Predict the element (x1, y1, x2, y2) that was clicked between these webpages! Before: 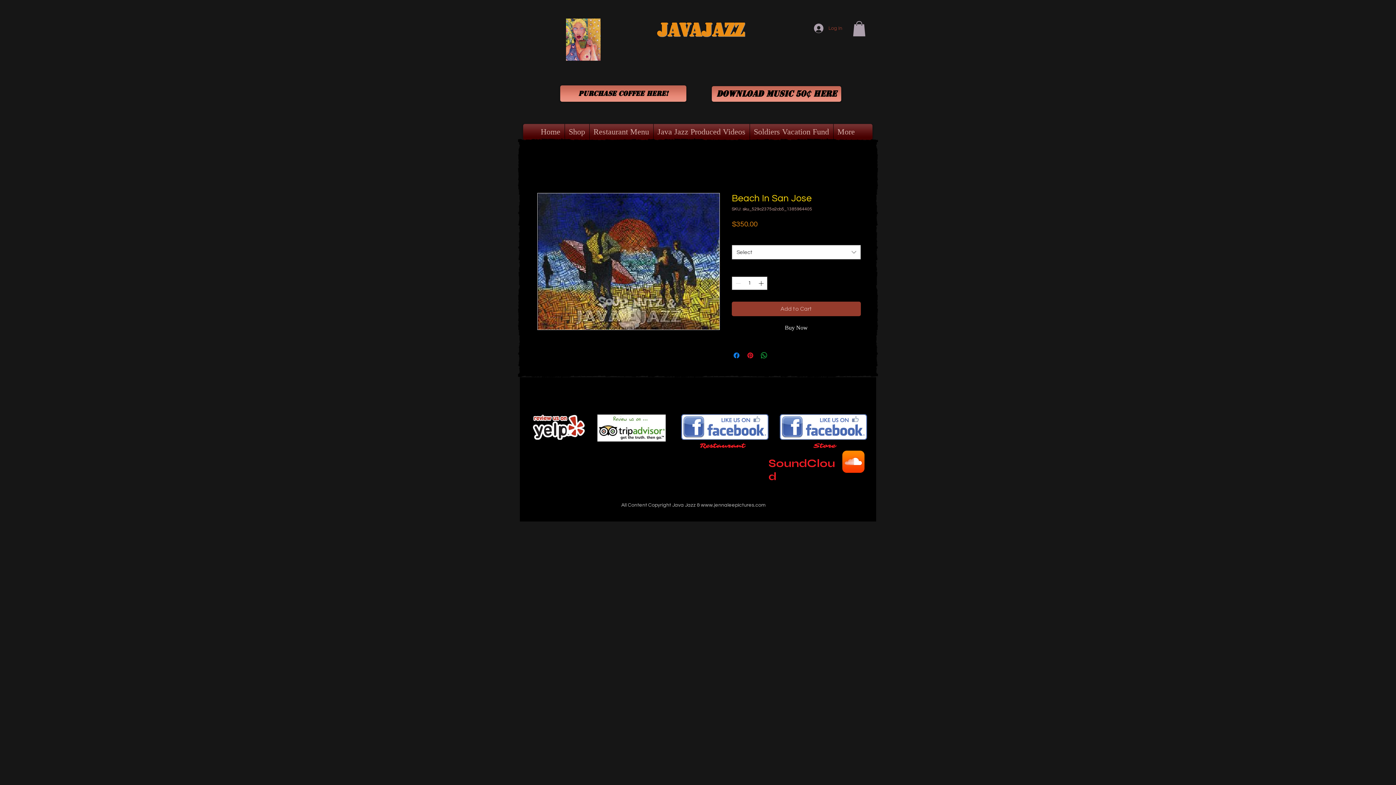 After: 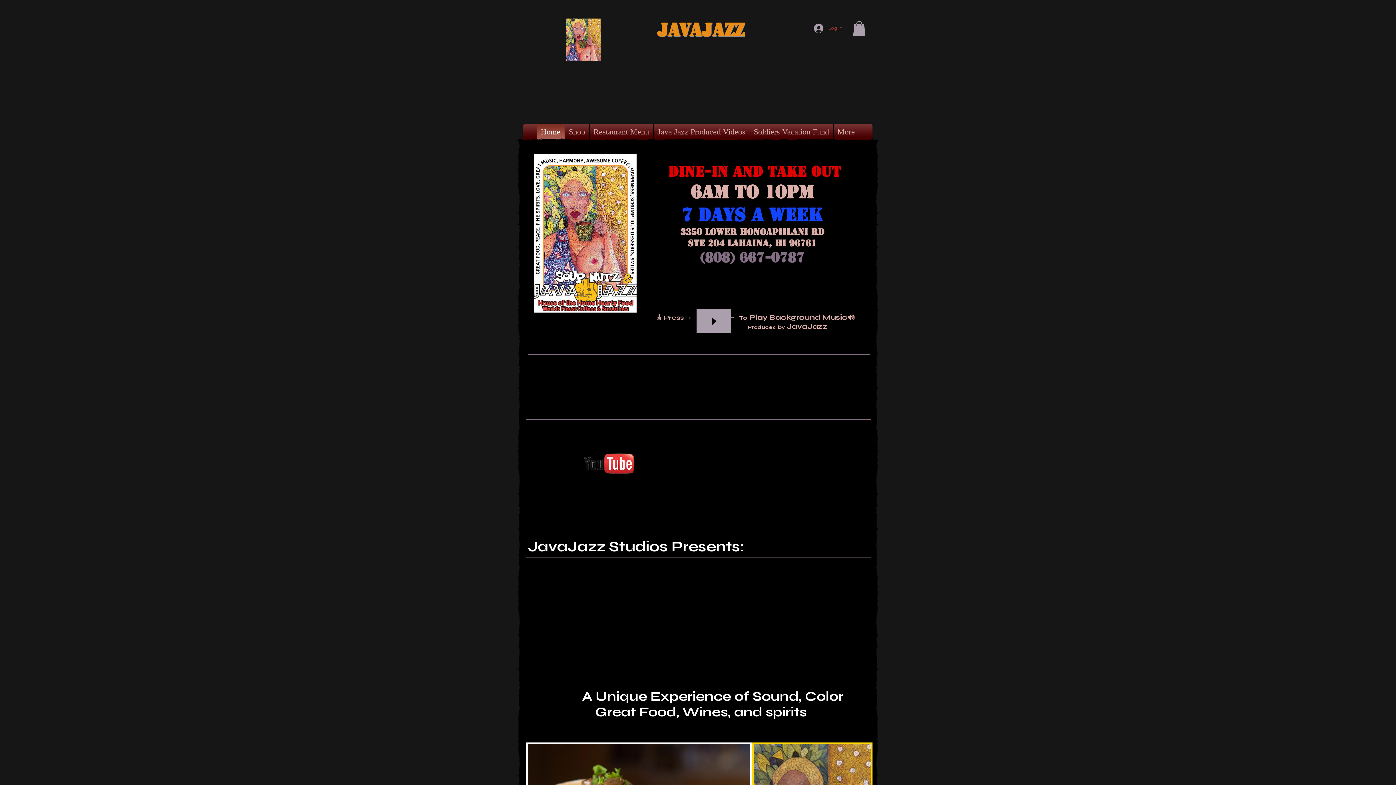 Action: bbox: (566, 18, 600, 60)